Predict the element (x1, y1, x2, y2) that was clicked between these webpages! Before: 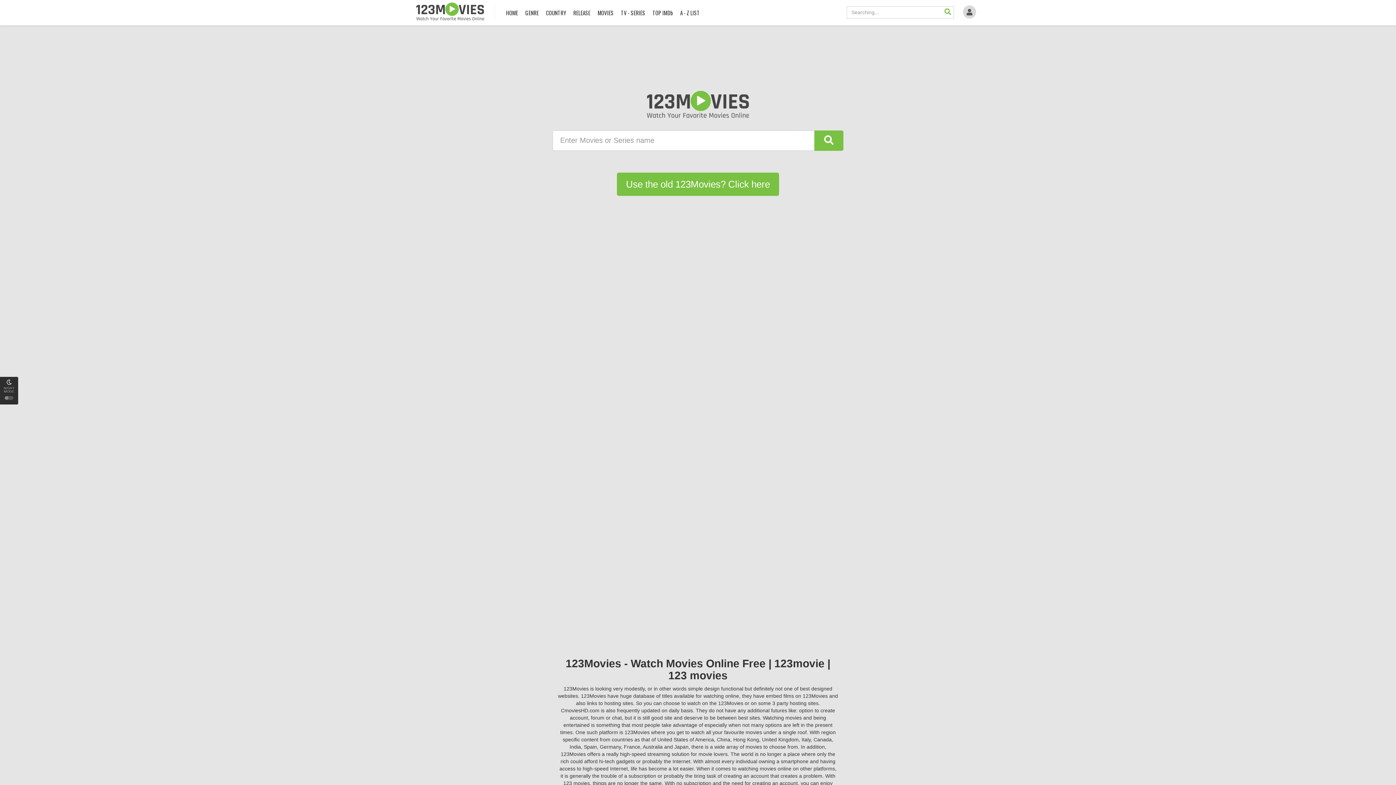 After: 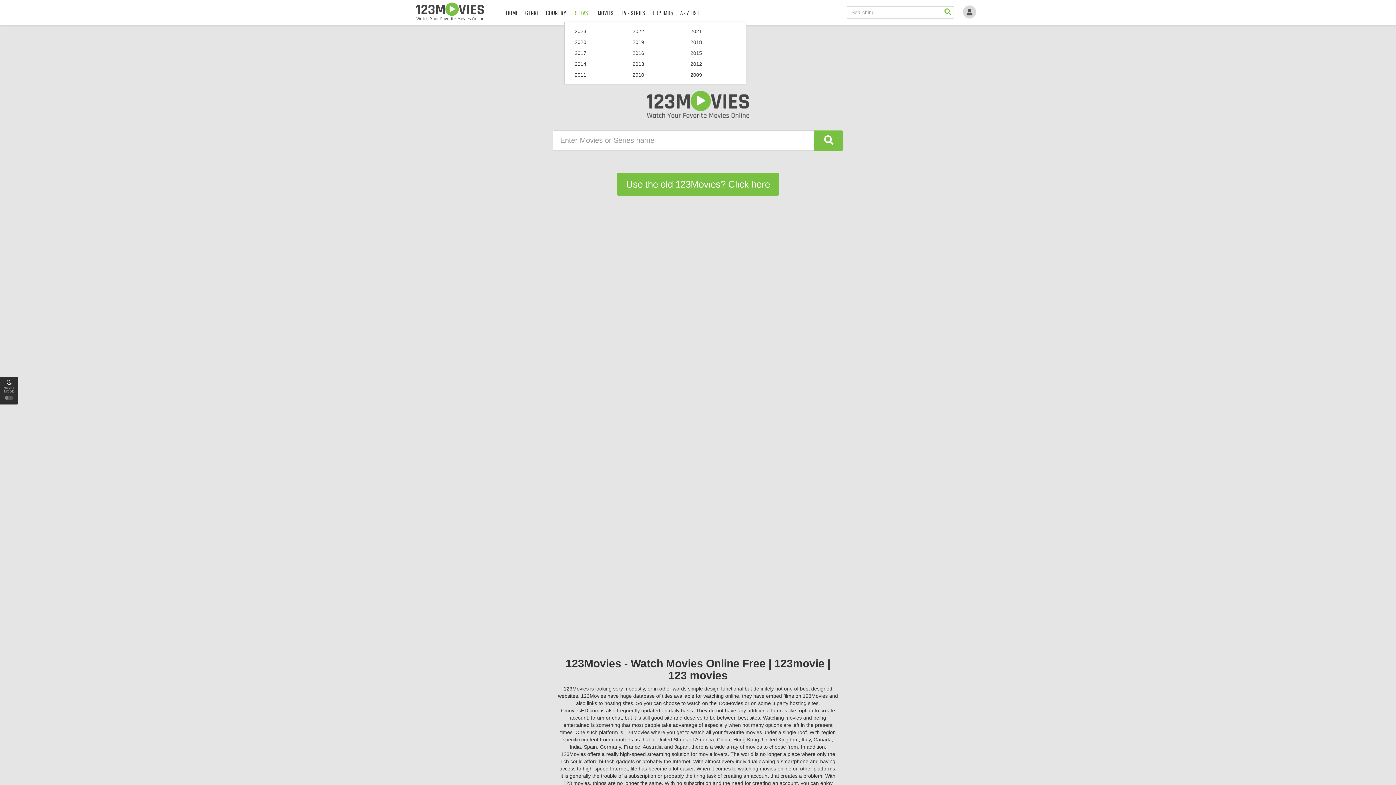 Action: bbox: (571, 0, 592, 25) label: RELEASE